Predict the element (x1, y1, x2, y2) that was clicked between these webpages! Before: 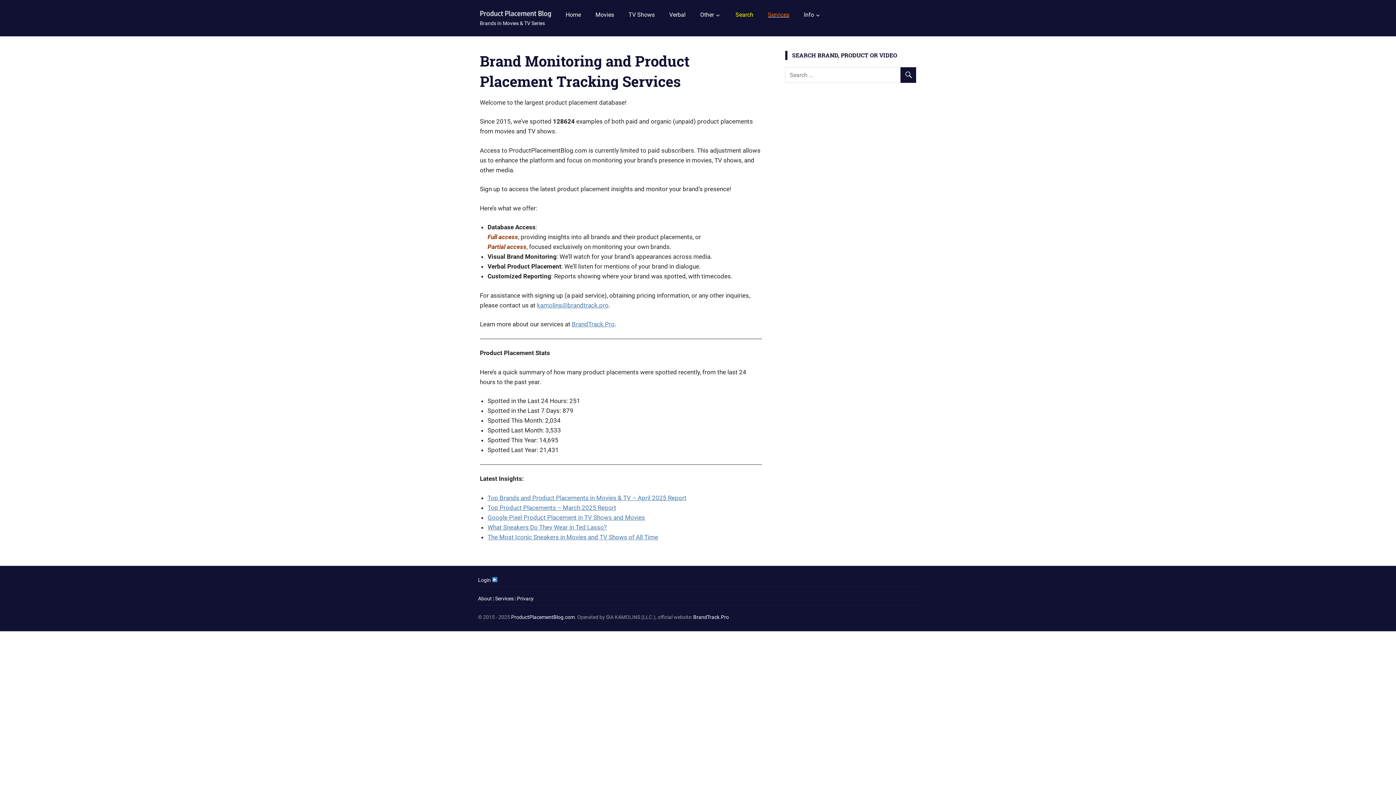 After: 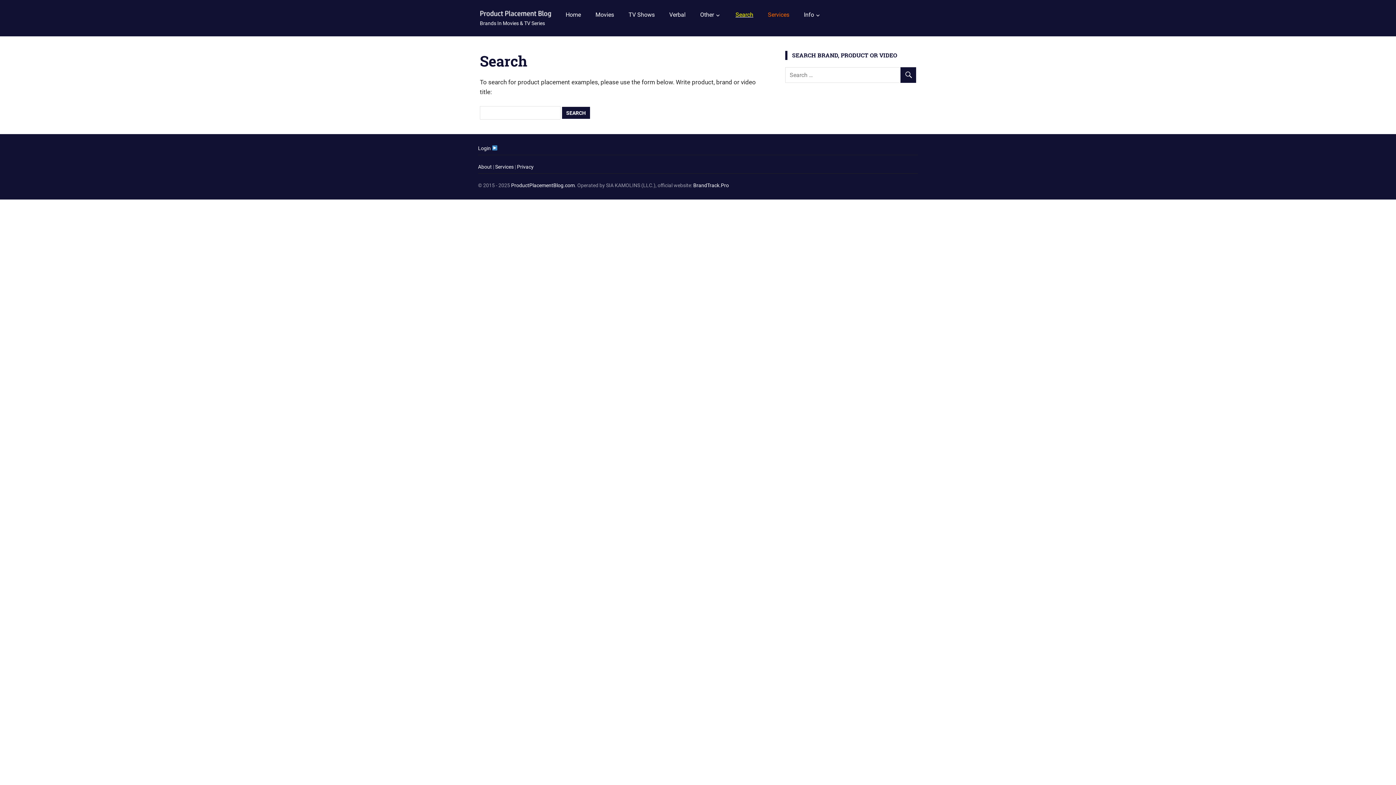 Action: bbox: (728, 5, 760, 23) label: Search